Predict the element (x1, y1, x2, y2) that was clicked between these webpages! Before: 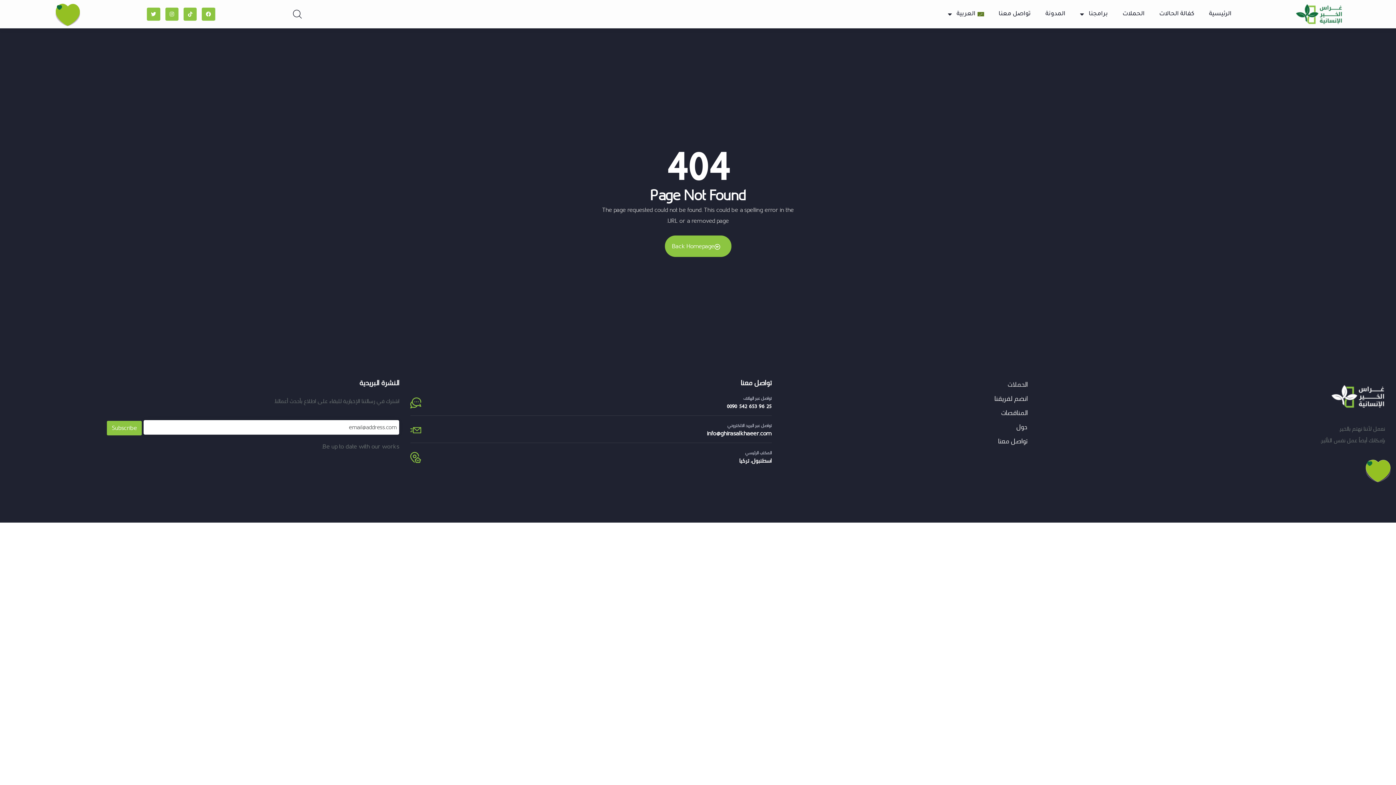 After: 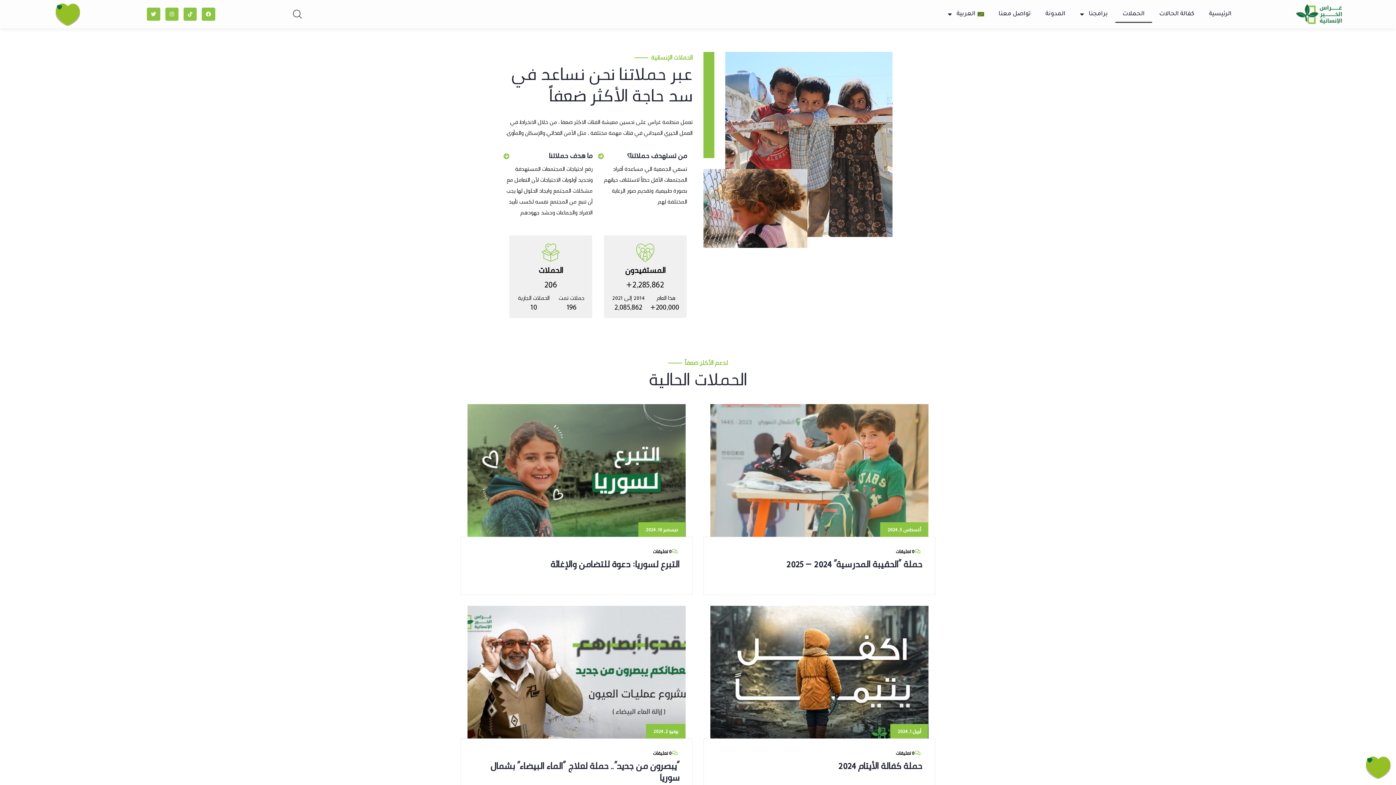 Action: bbox: (1115, 5, 1152, 22) label: الحملات